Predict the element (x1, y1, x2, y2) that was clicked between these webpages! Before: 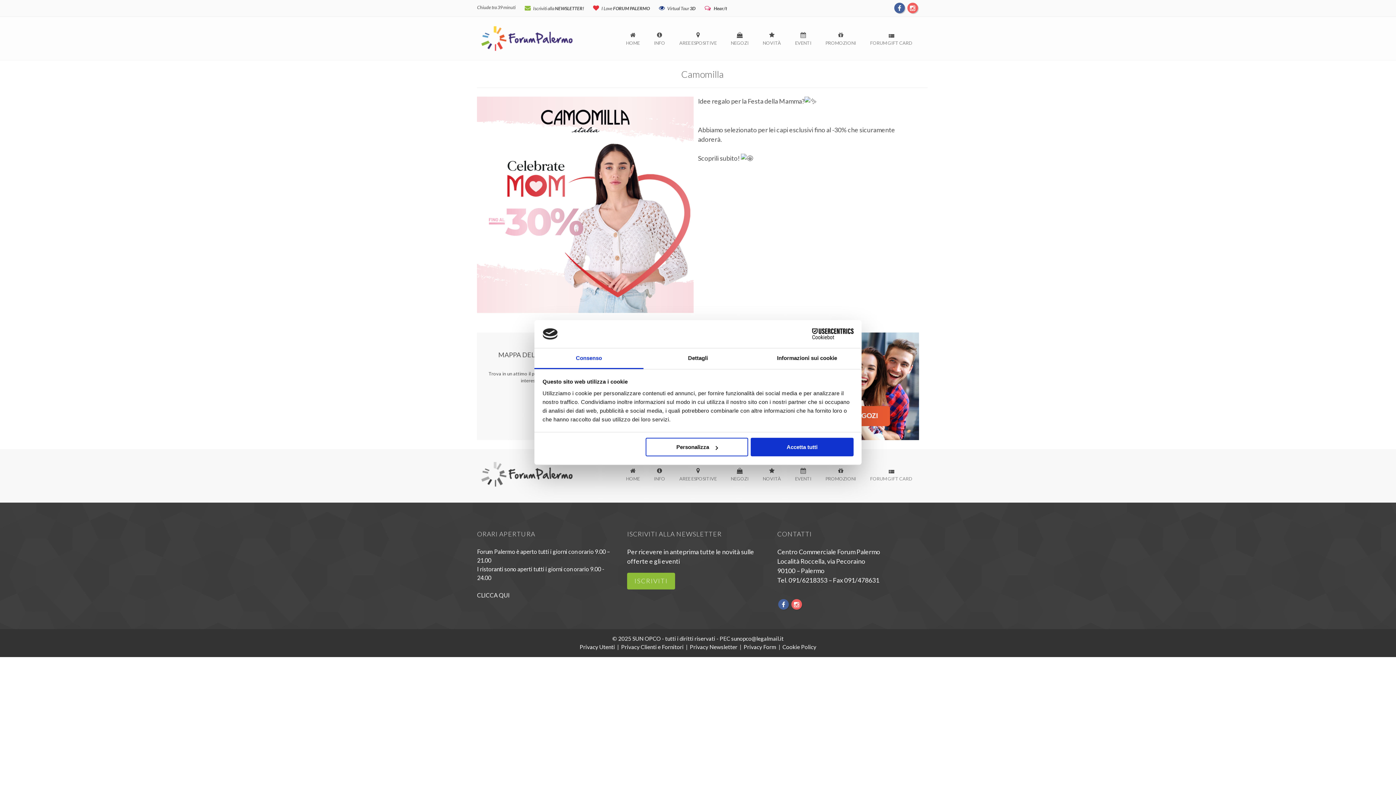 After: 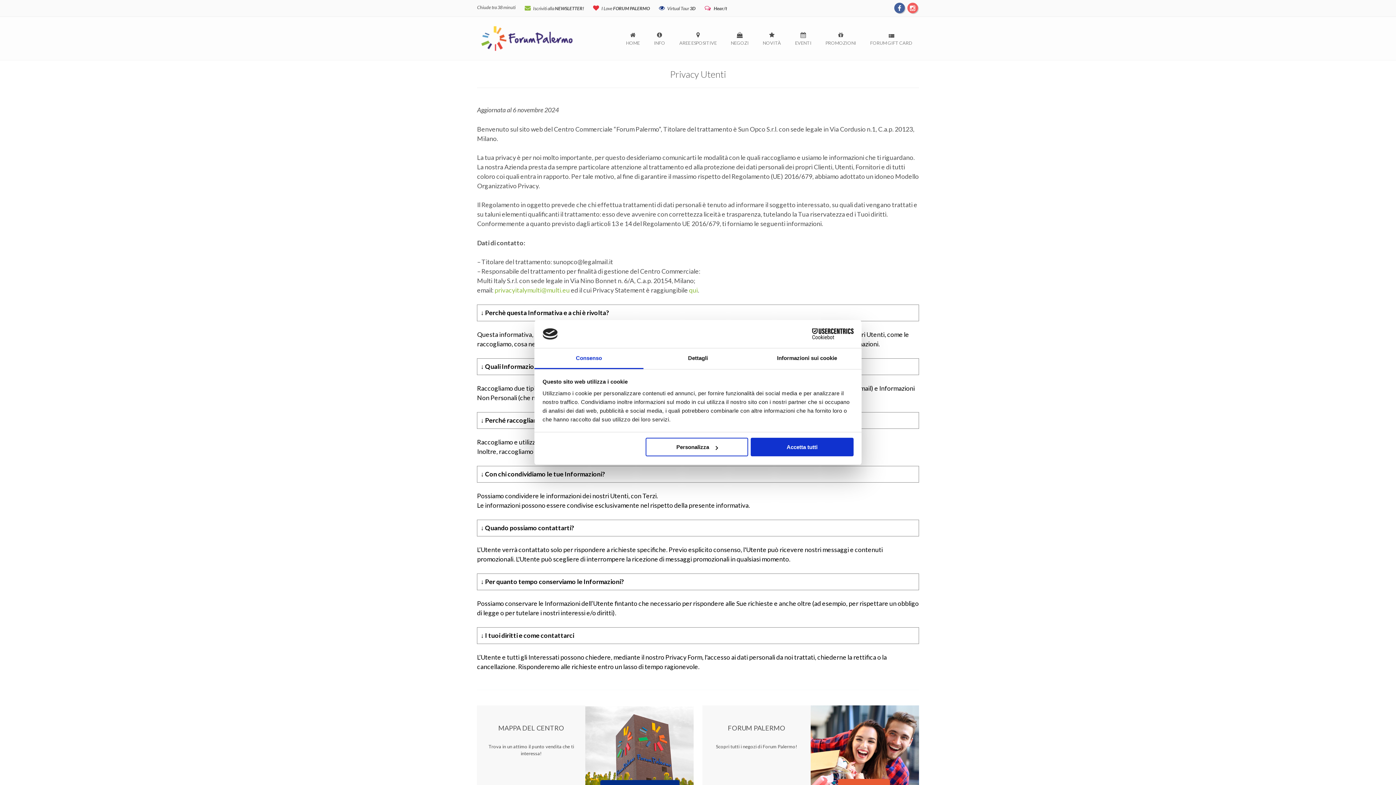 Action: bbox: (579, 644, 615, 650) label: Privacy Utenti